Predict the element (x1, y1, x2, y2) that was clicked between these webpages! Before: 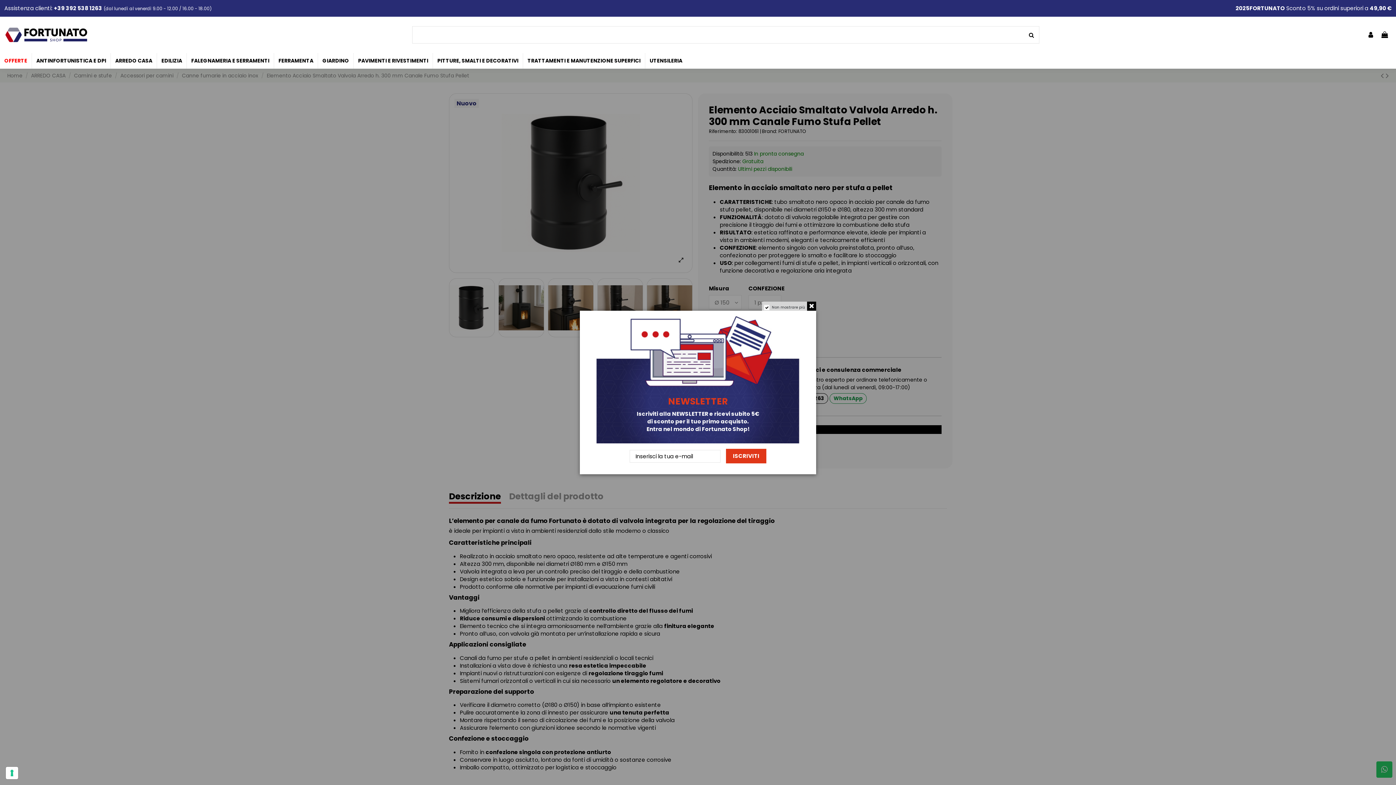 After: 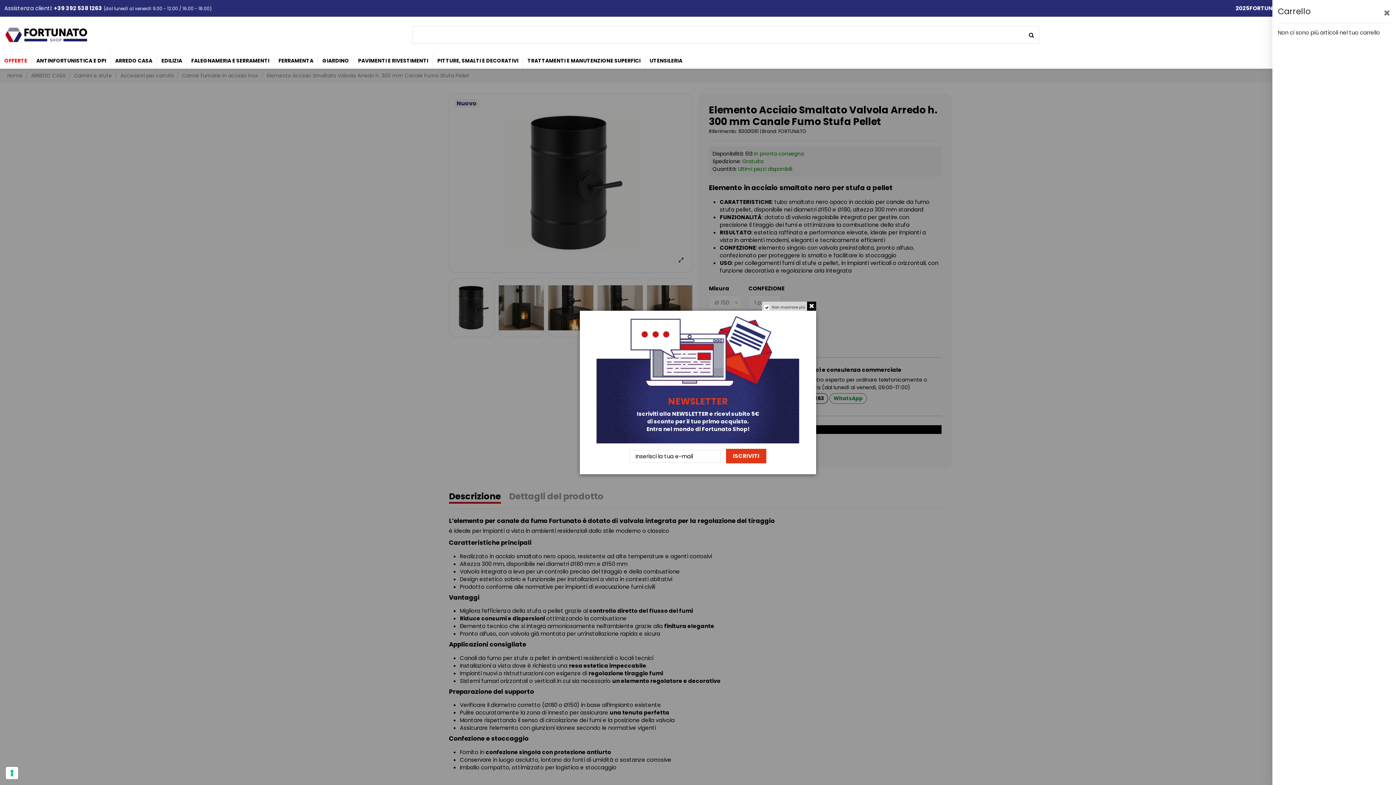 Action: bbox: (1380, 31, 1389, 38)